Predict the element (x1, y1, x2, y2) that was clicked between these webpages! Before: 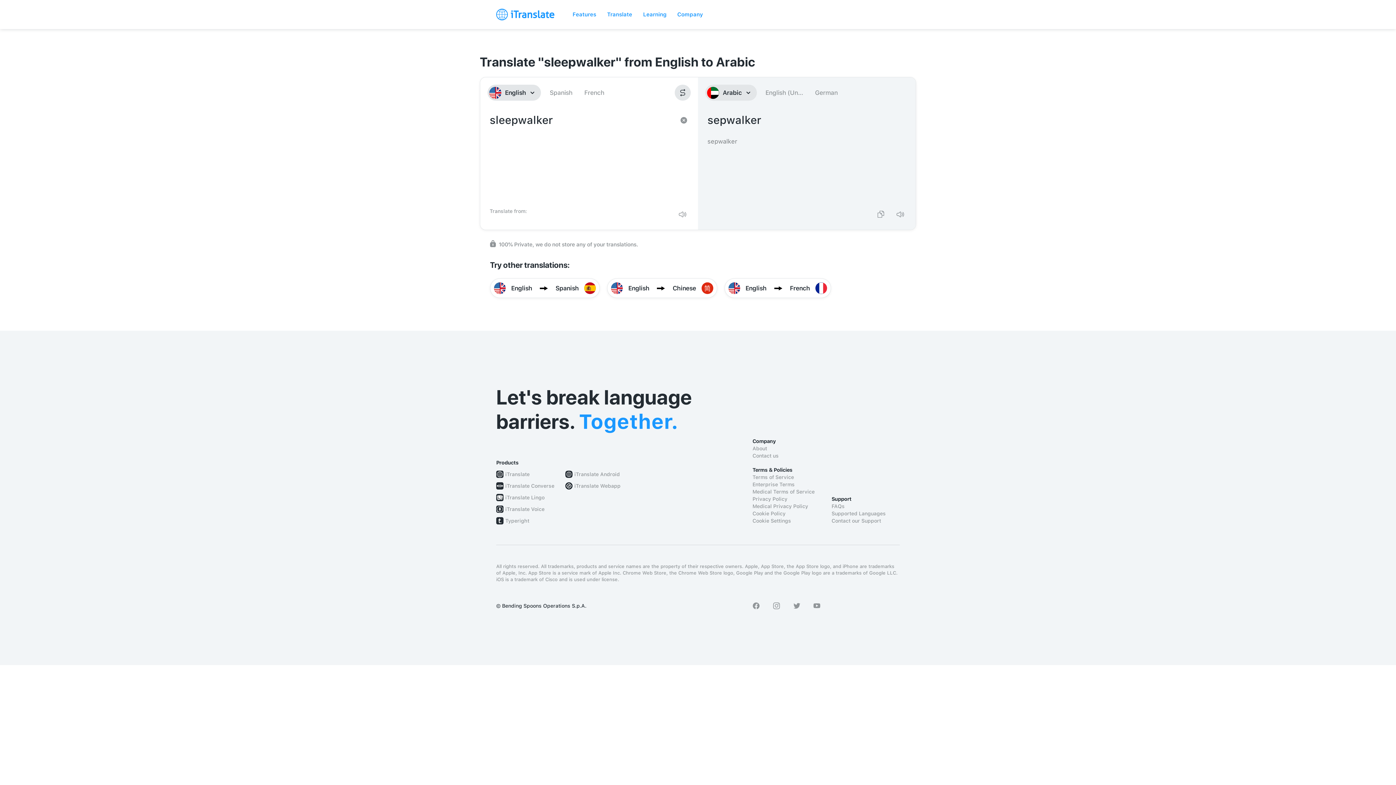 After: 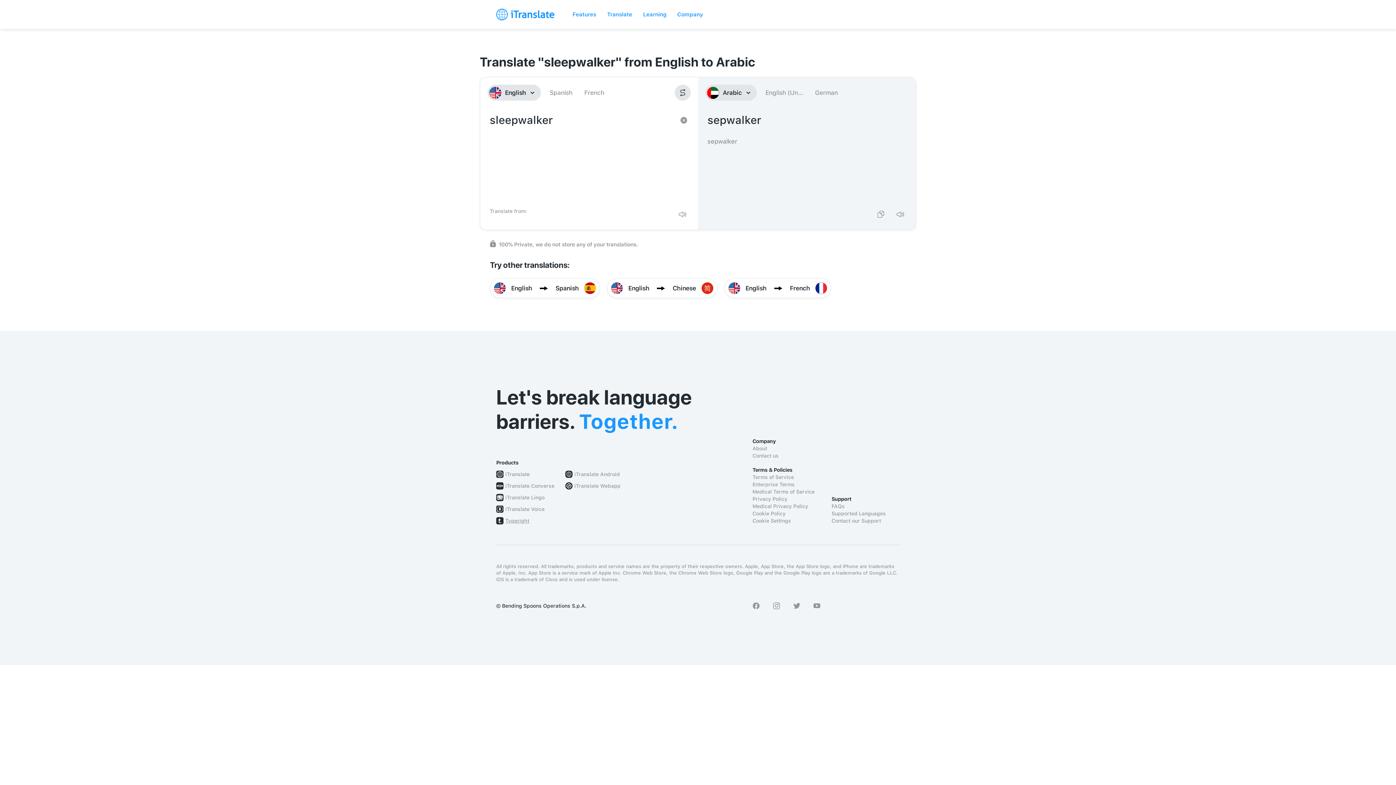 Action: label: Typeright bbox: (505, 517, 529, 524)